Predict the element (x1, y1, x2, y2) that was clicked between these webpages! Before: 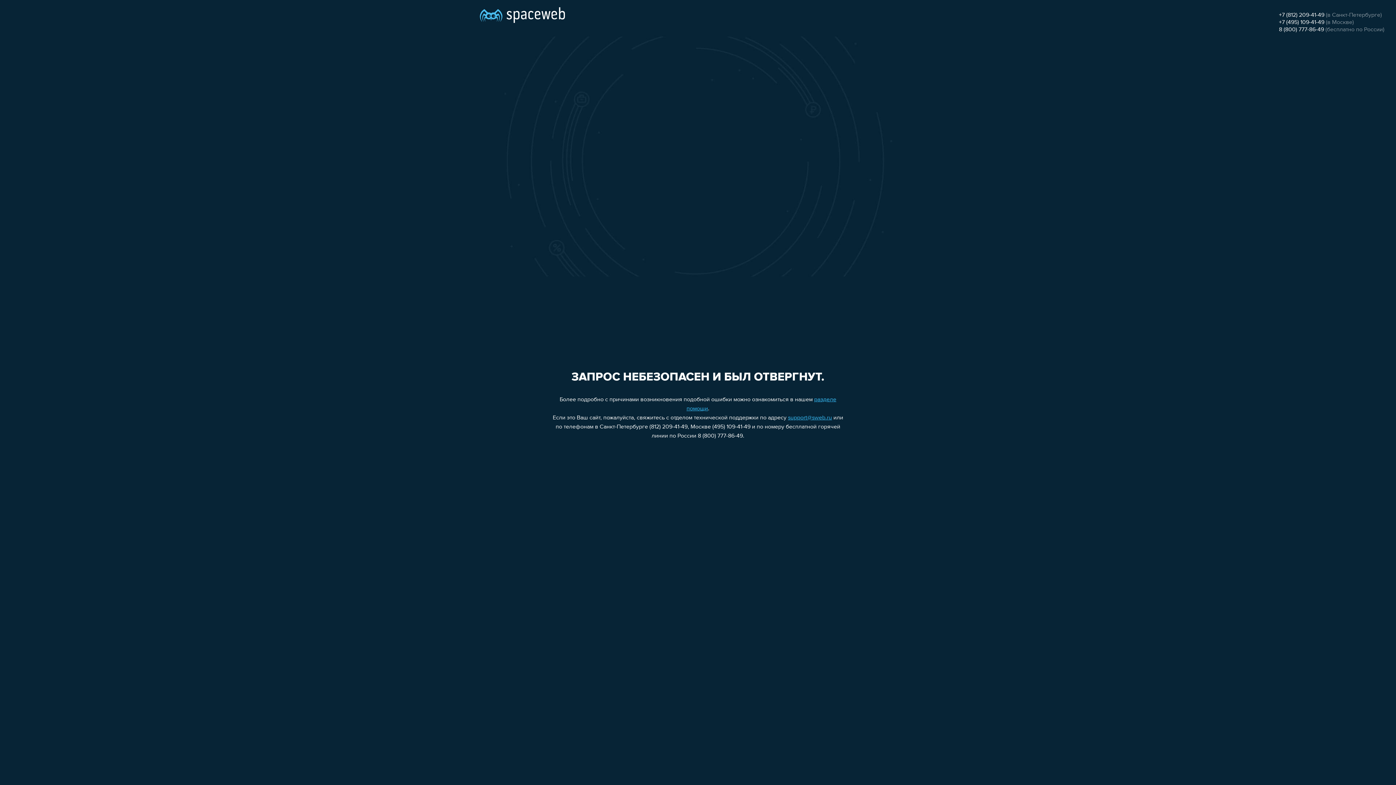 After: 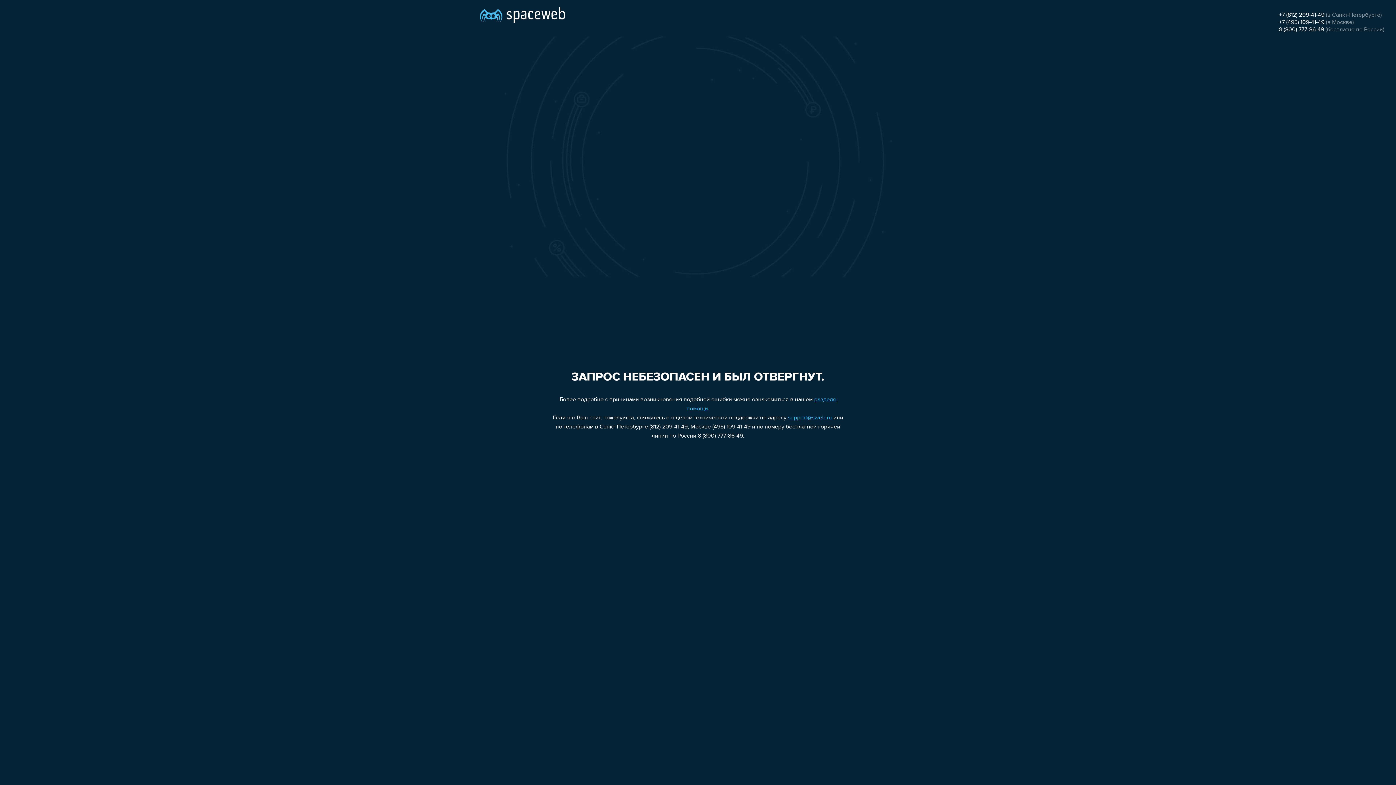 Action: label: support@sweb.ru bbox: (788, 415, 832, 421)